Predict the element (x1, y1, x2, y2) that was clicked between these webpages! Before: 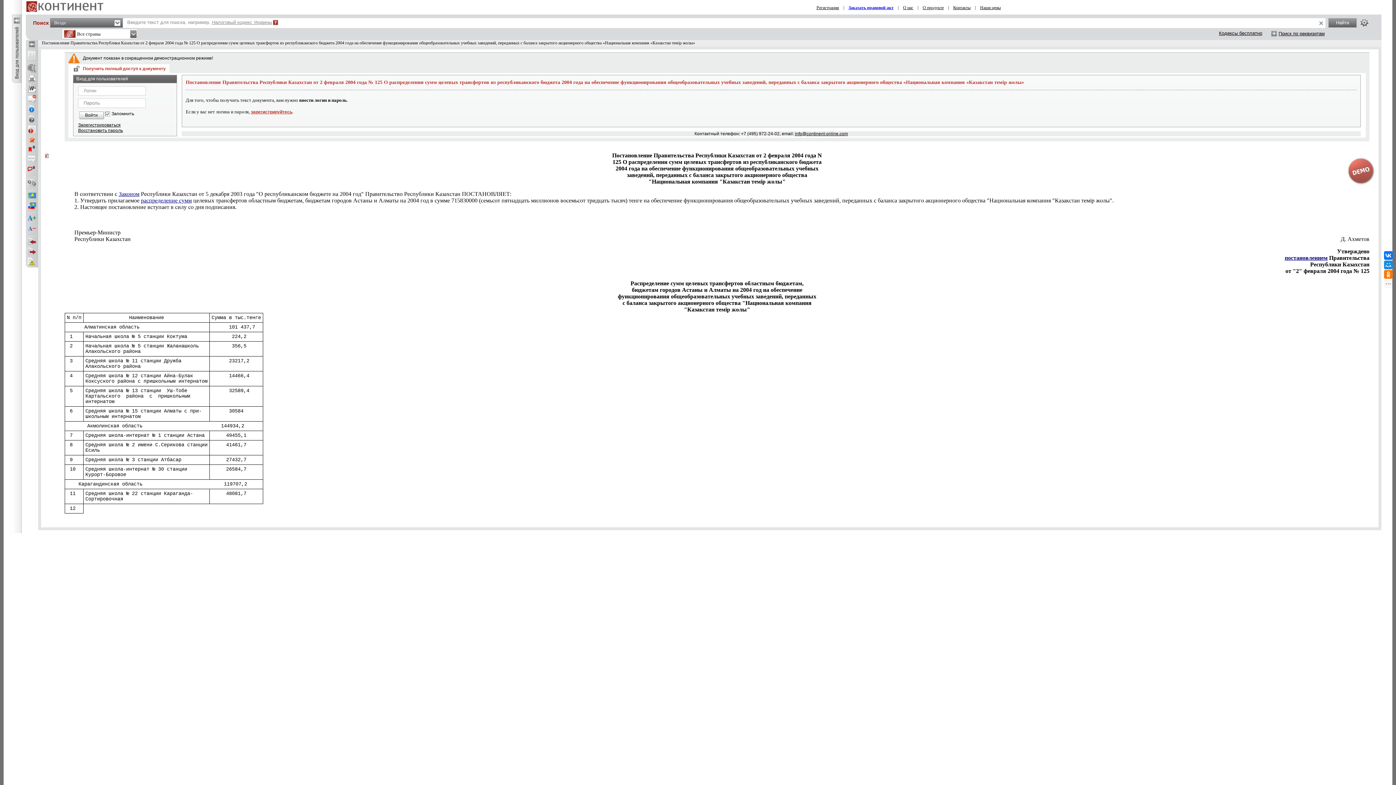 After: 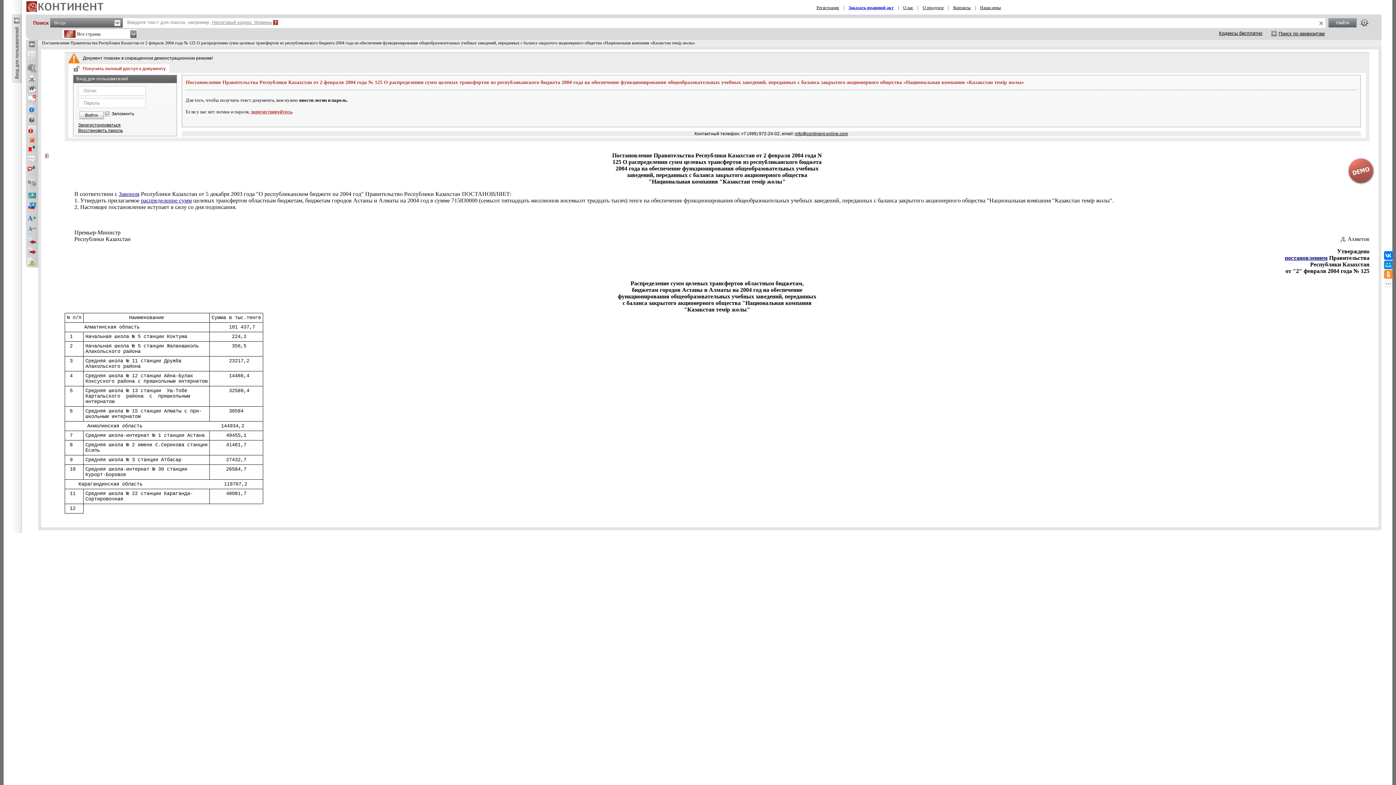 Action: bbox: (1384, 270, 1393, 278)